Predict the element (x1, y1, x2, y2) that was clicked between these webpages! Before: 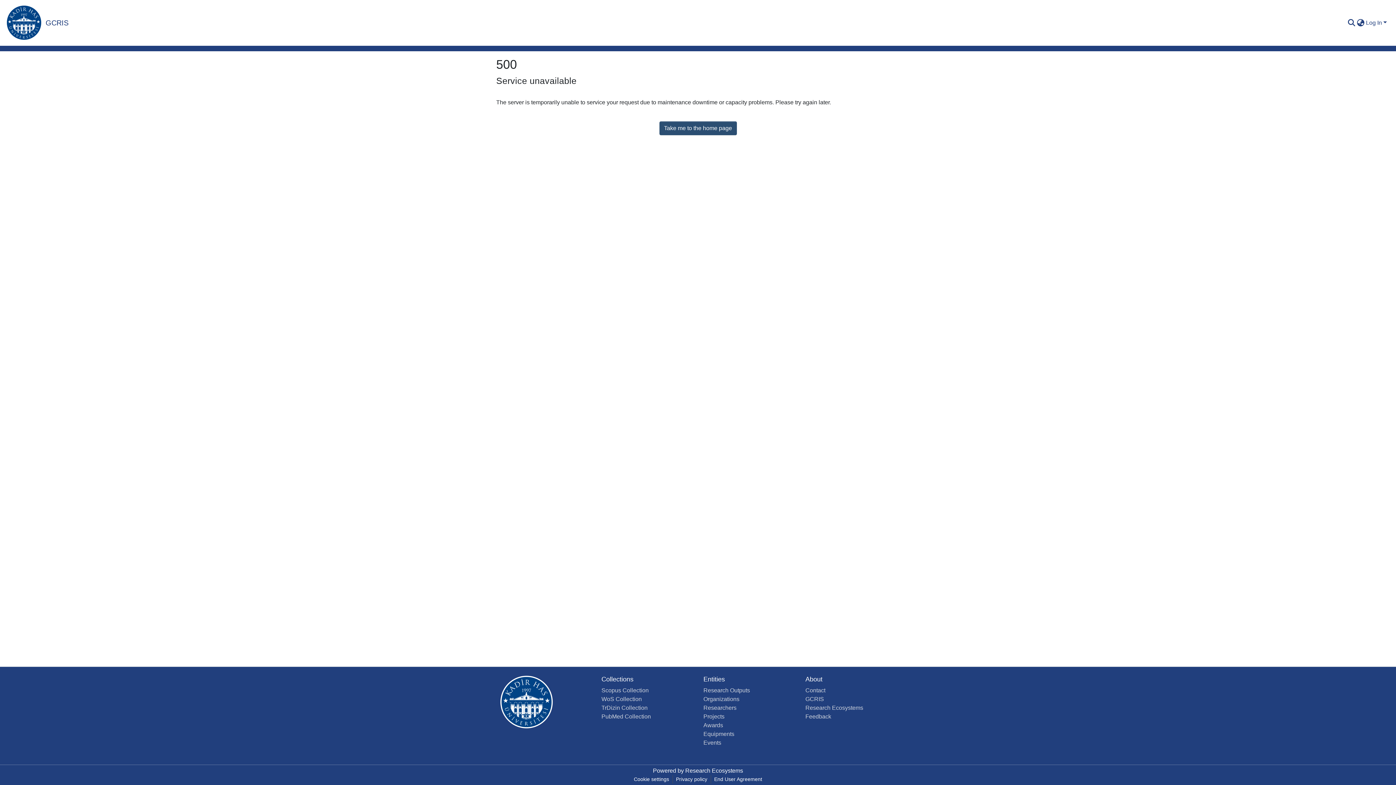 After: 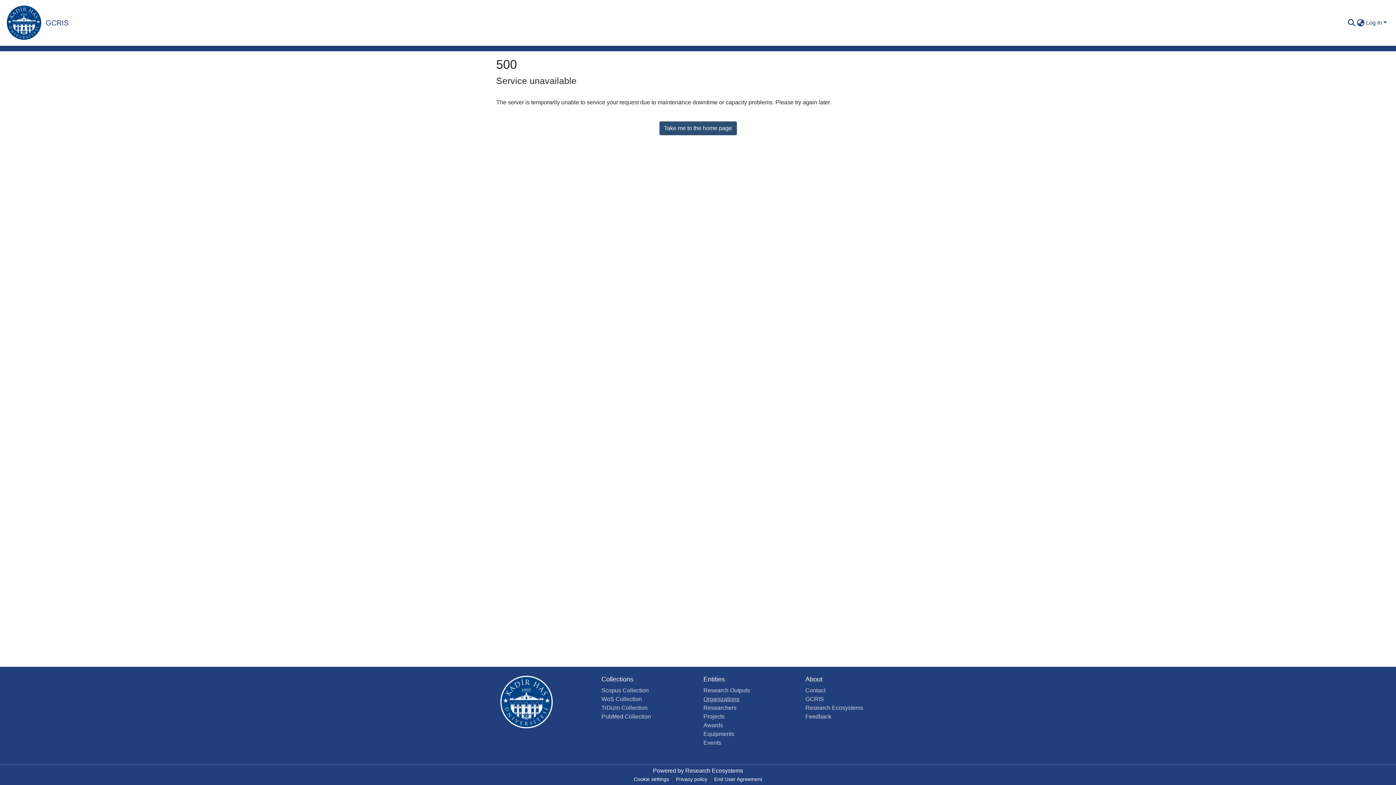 Action: bbox: (703, 696, 739, 702) label: Organizations